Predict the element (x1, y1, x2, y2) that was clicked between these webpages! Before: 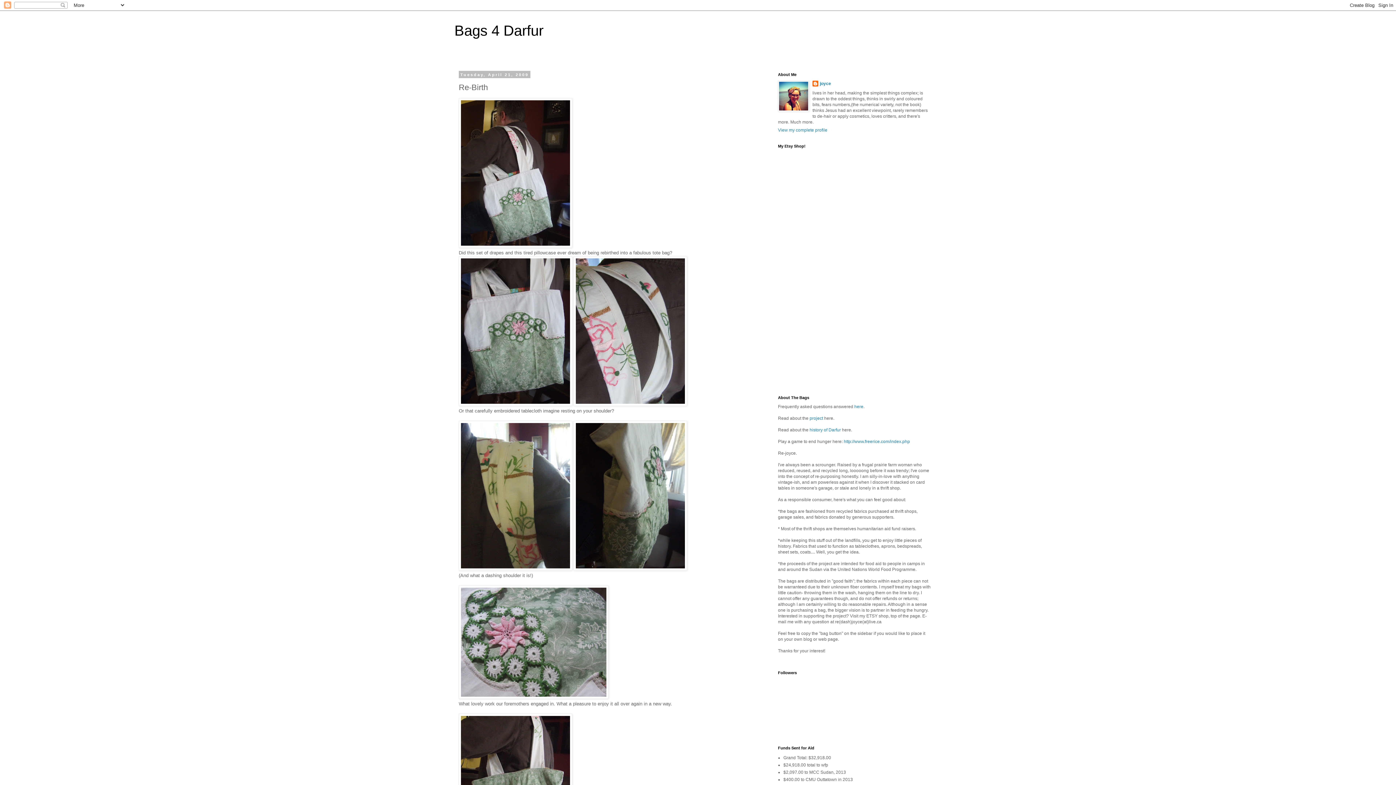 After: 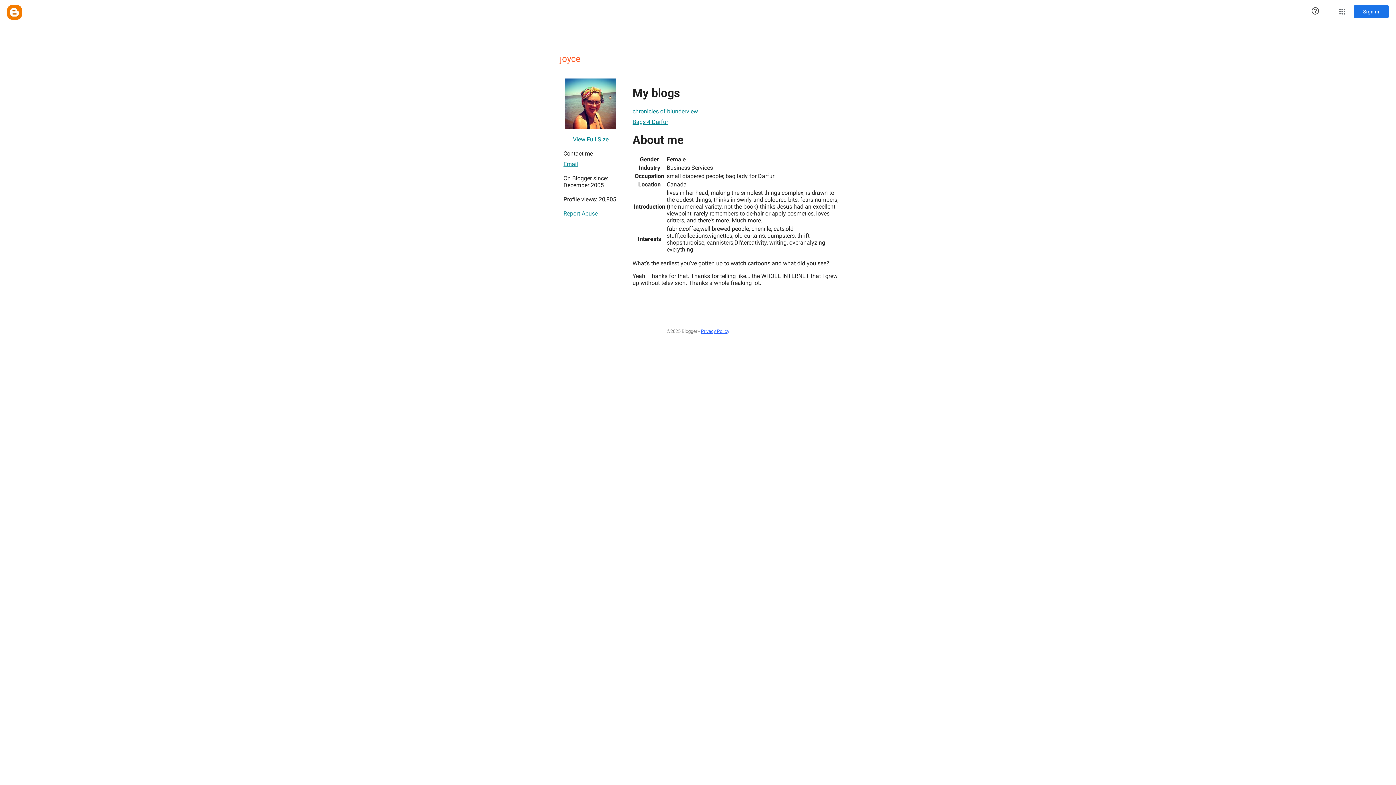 Action: label: joyce bbox: (812, 80, 831, 88)